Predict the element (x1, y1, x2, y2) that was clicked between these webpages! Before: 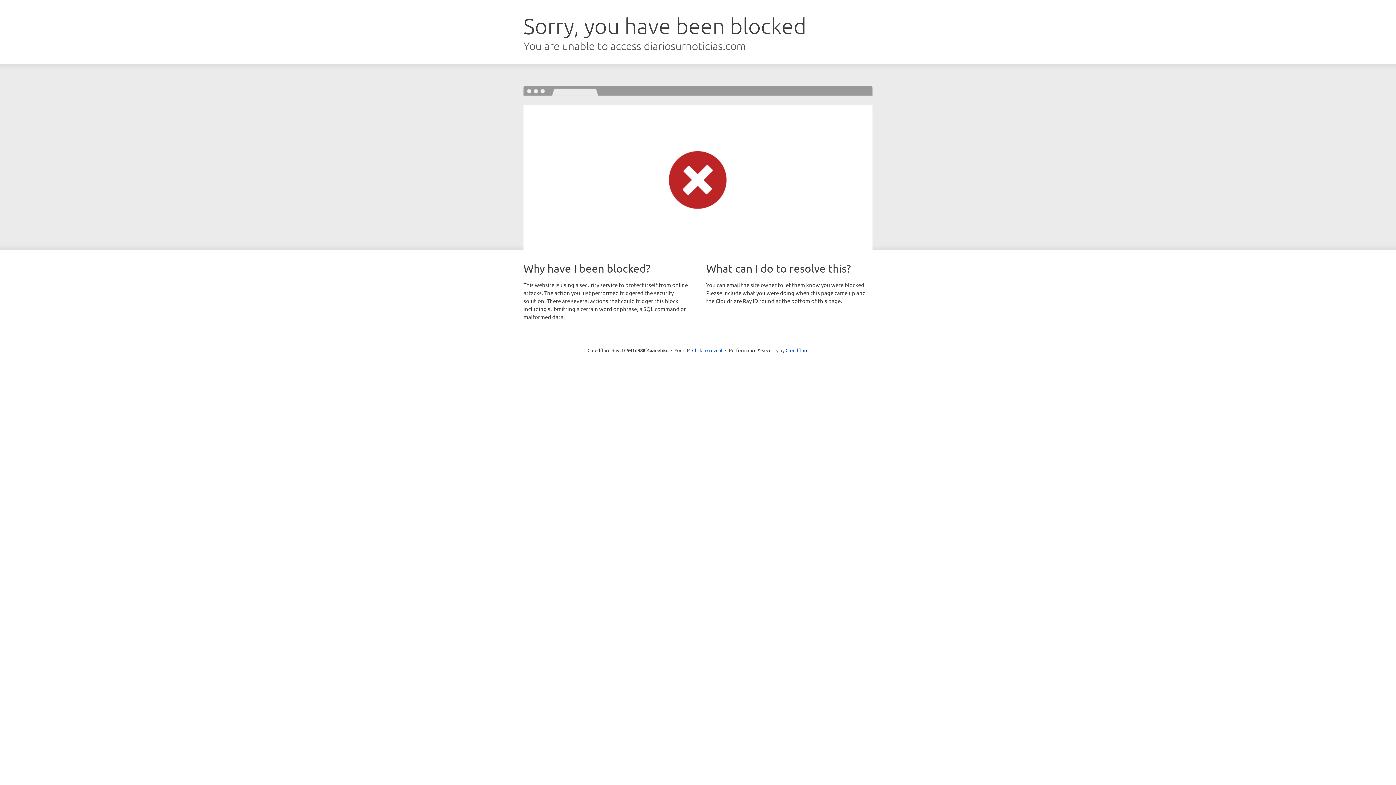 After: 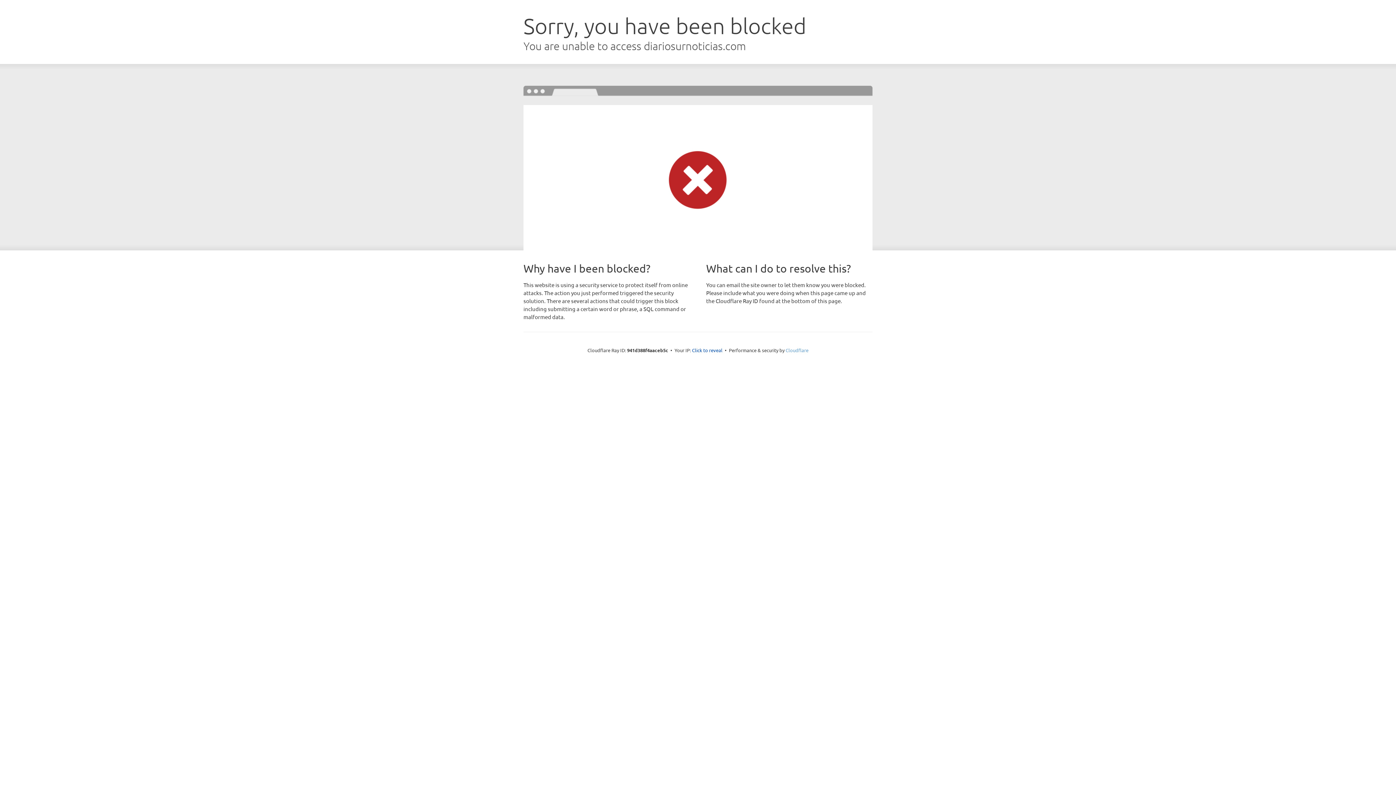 Action: label: Cloudflare bbox: (785, 347, 808, 353)